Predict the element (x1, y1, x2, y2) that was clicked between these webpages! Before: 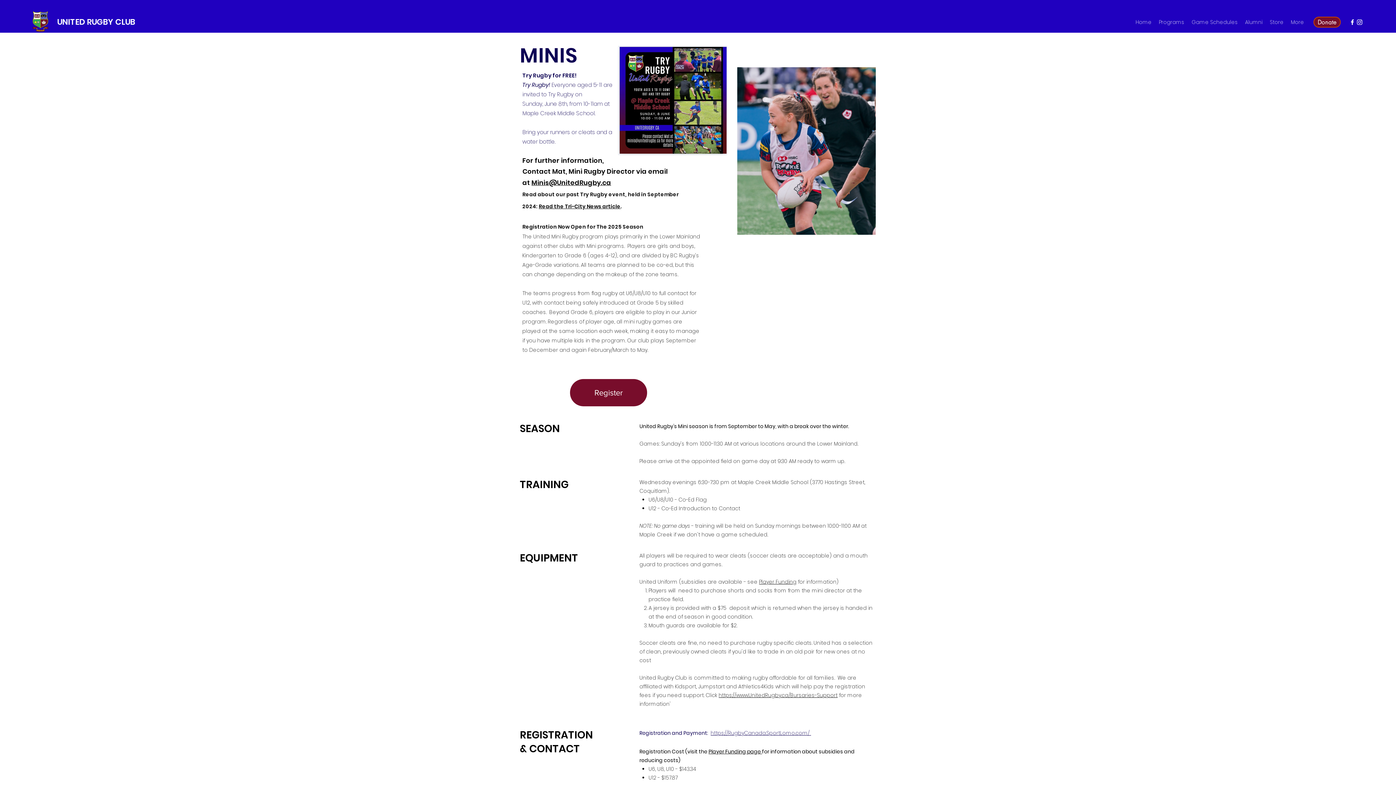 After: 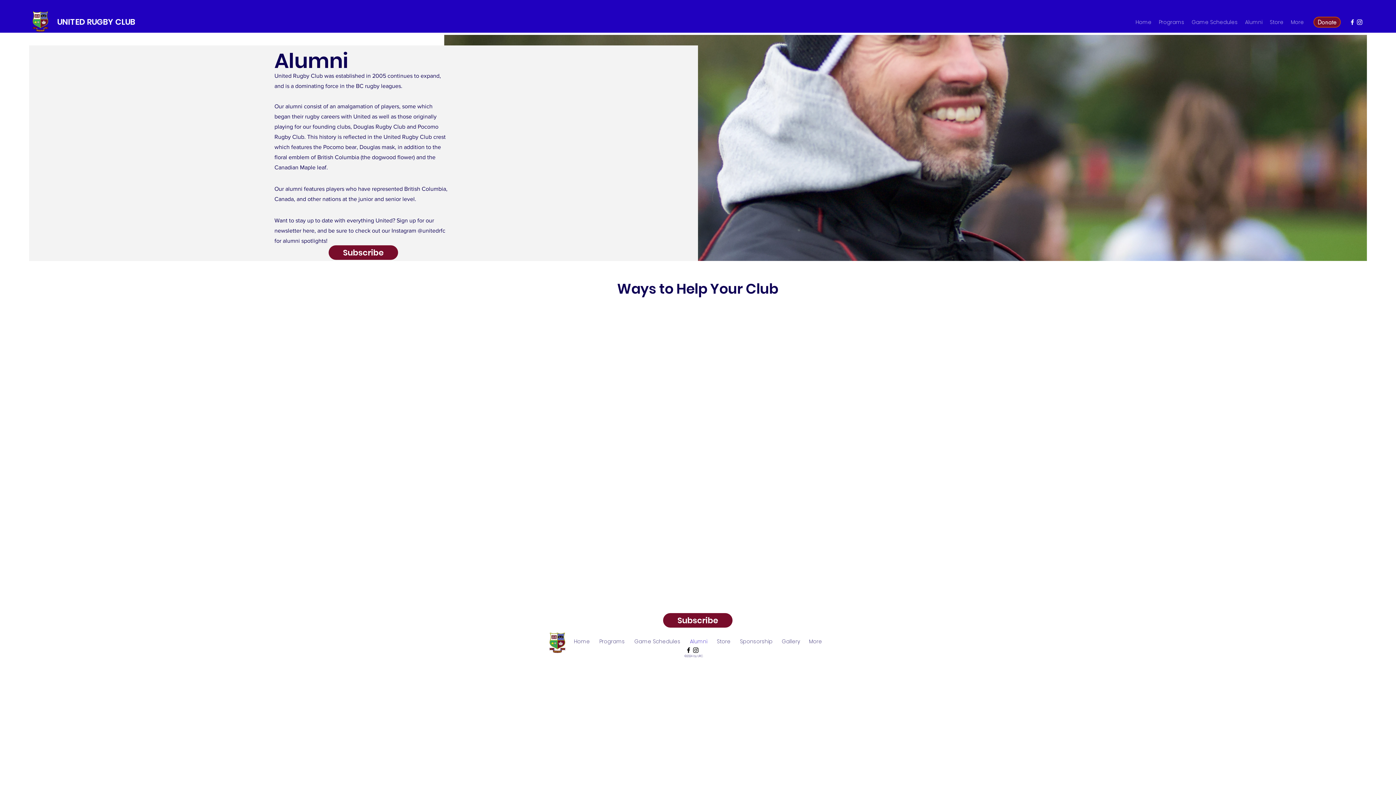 Action: bbox: (1241, 16, 1266, 27) label: Alumni